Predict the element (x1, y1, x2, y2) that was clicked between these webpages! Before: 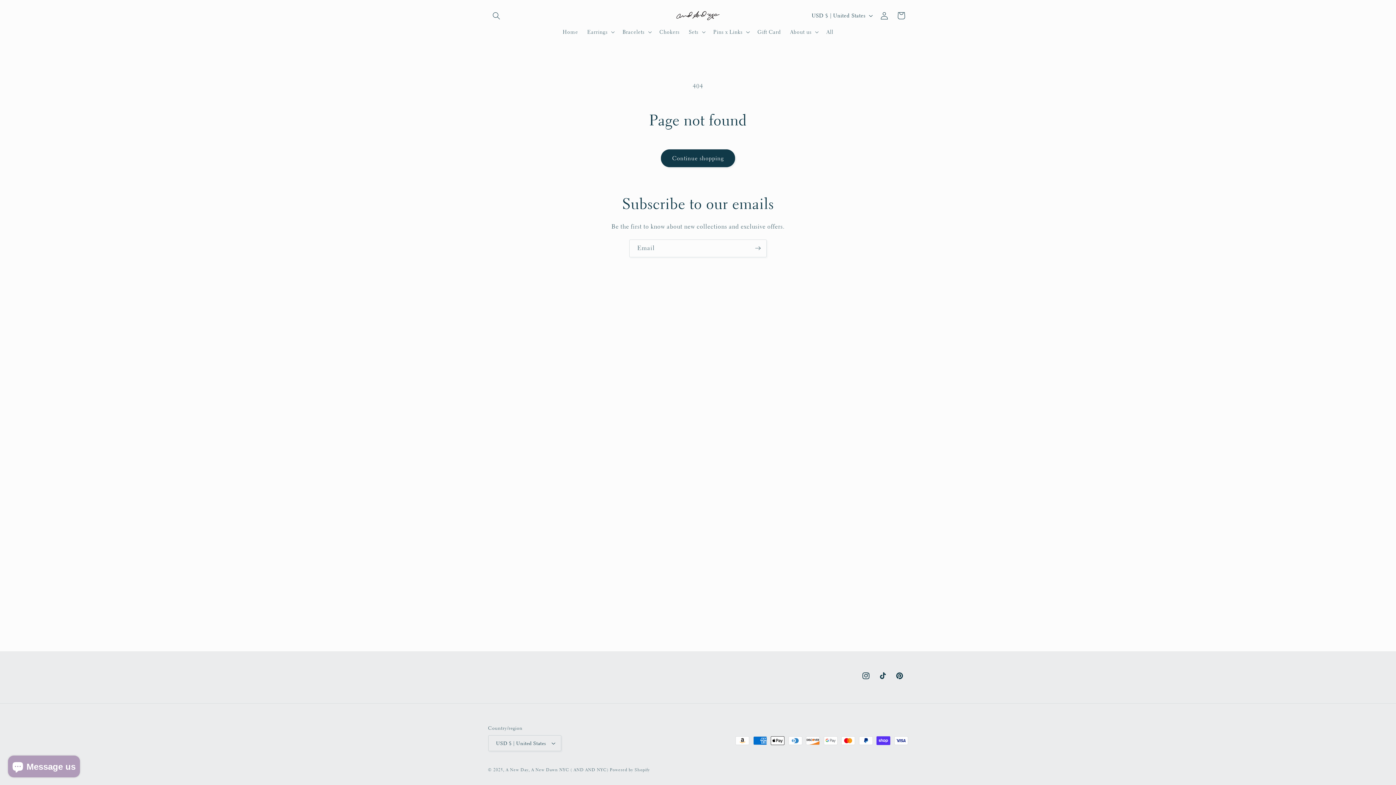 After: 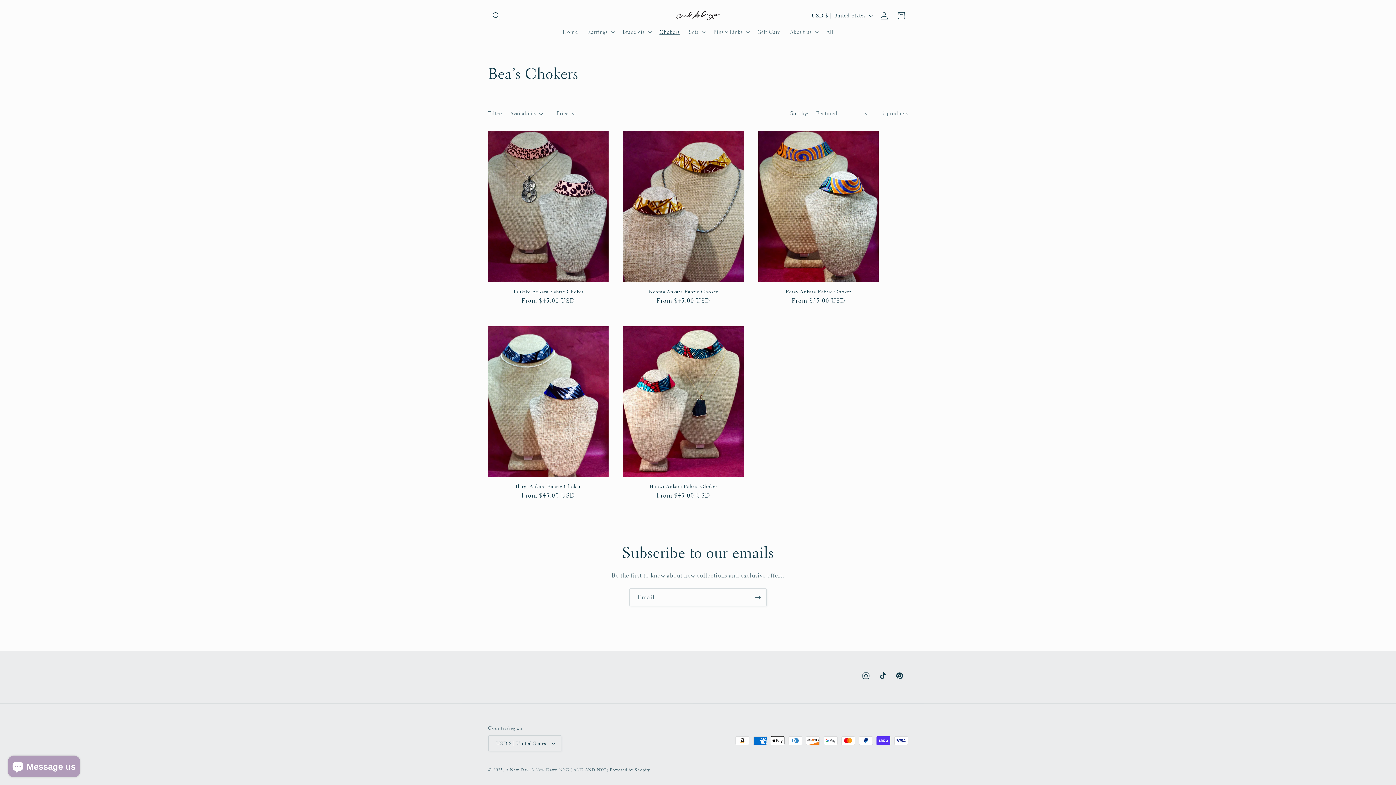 Action: label: Chokers bbox: (655, 24, 684, 39)